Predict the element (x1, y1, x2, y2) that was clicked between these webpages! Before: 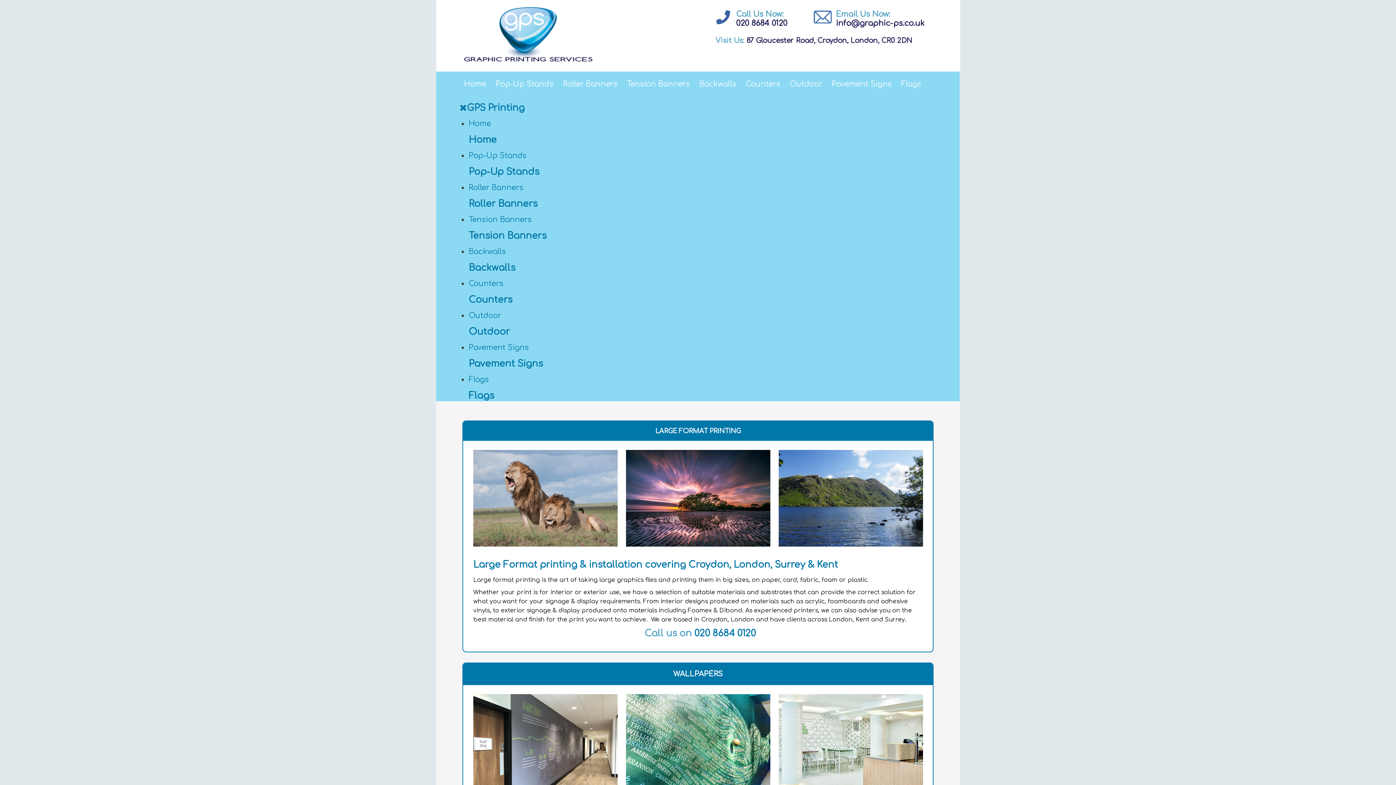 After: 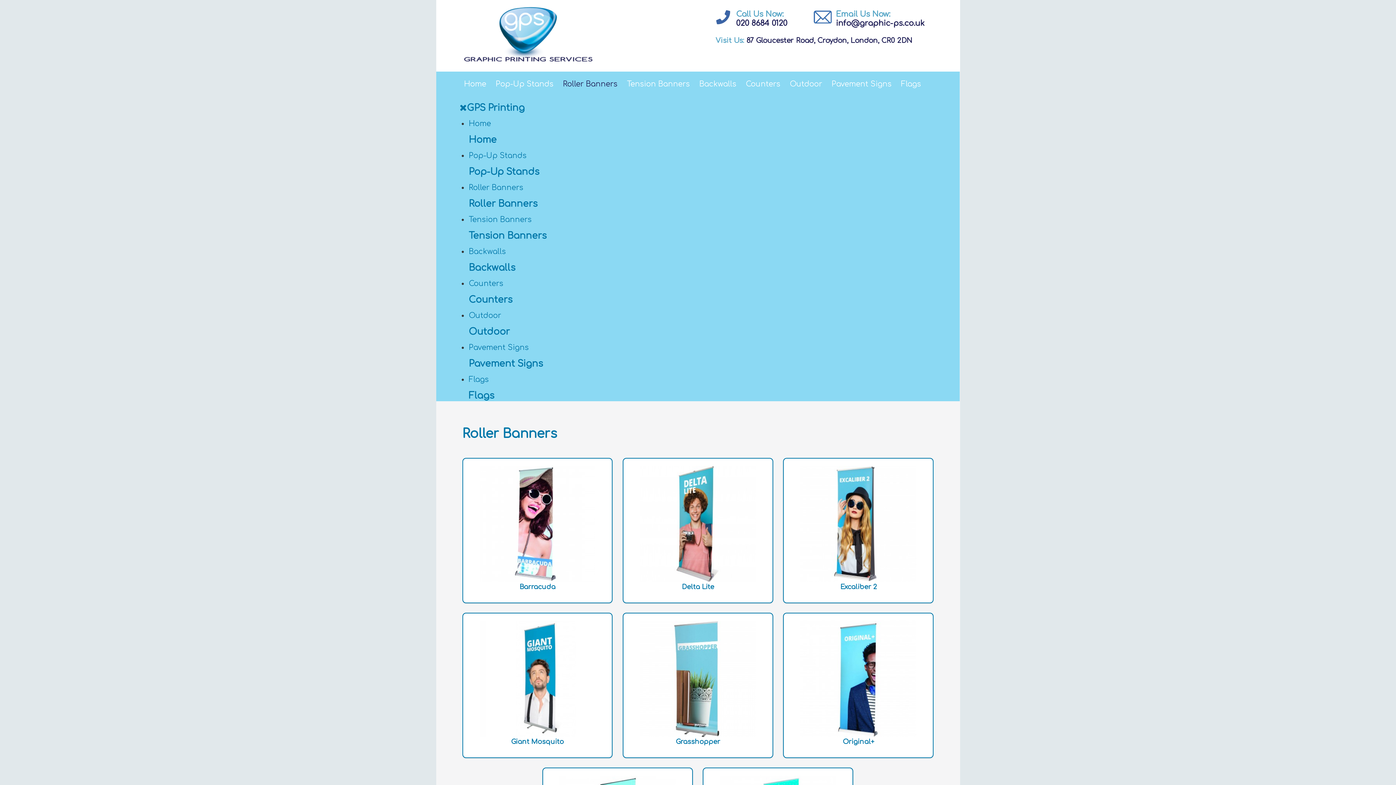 Action: bbox: (558, 78, 621, 89) label: Roller Banners